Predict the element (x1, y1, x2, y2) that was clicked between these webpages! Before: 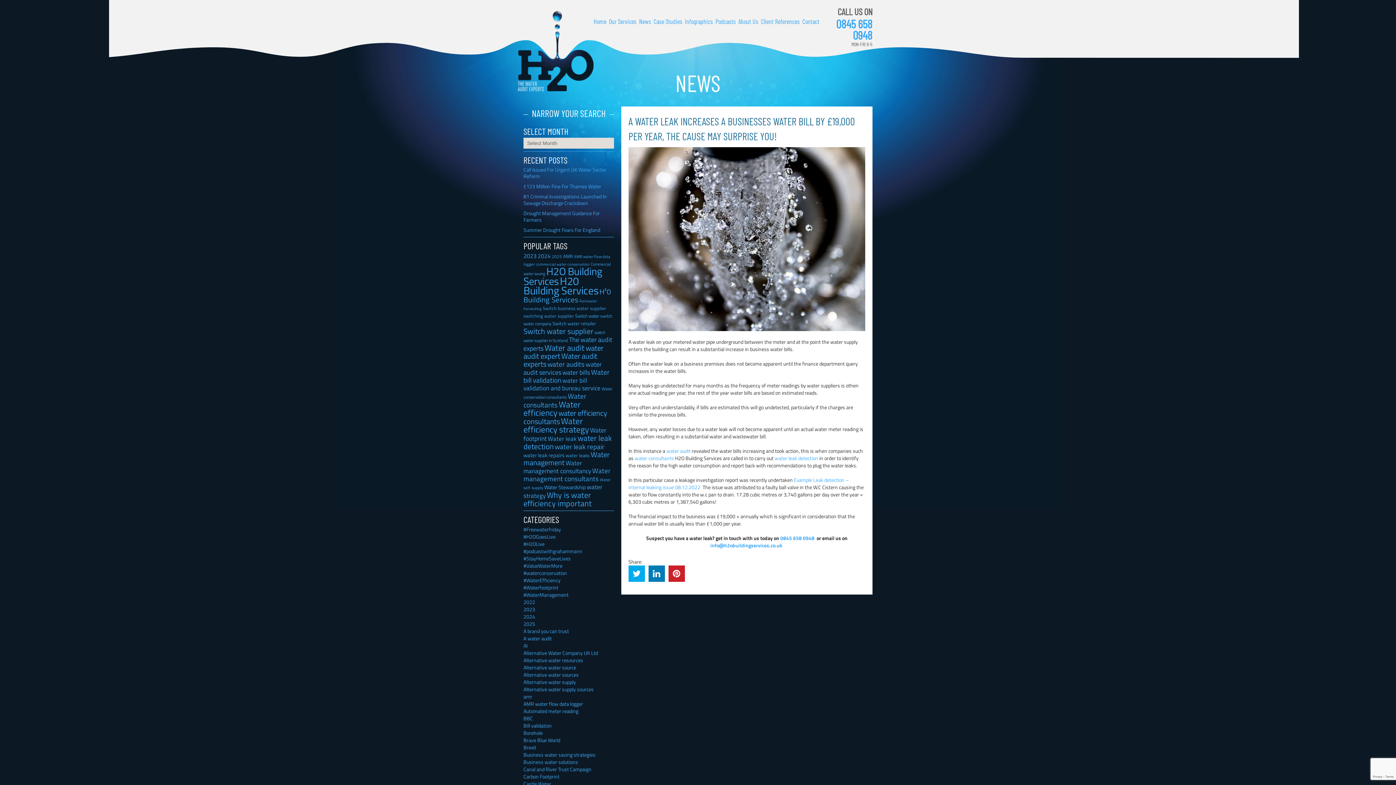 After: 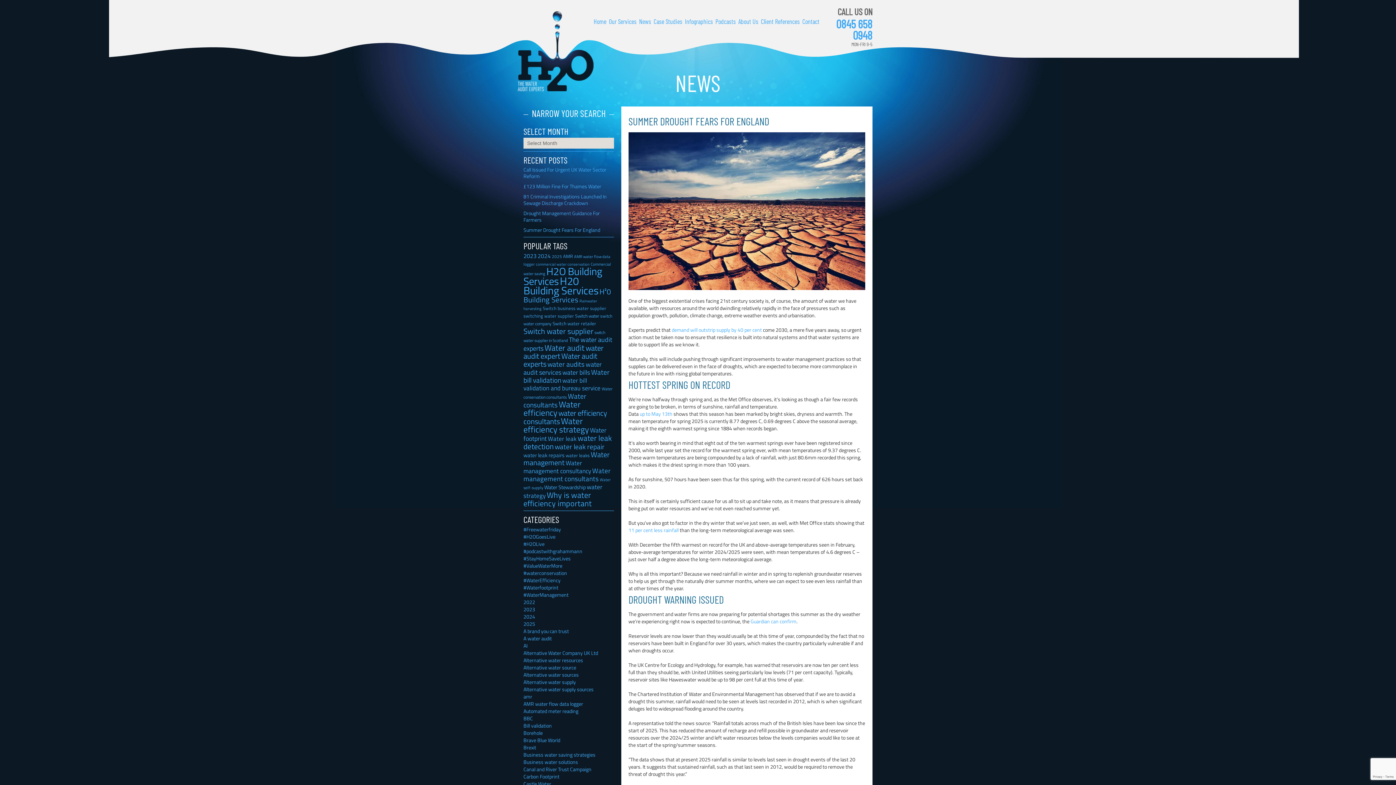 Action: label: Summer Drought Fears For England bbox: (523, 226, 600, 233)